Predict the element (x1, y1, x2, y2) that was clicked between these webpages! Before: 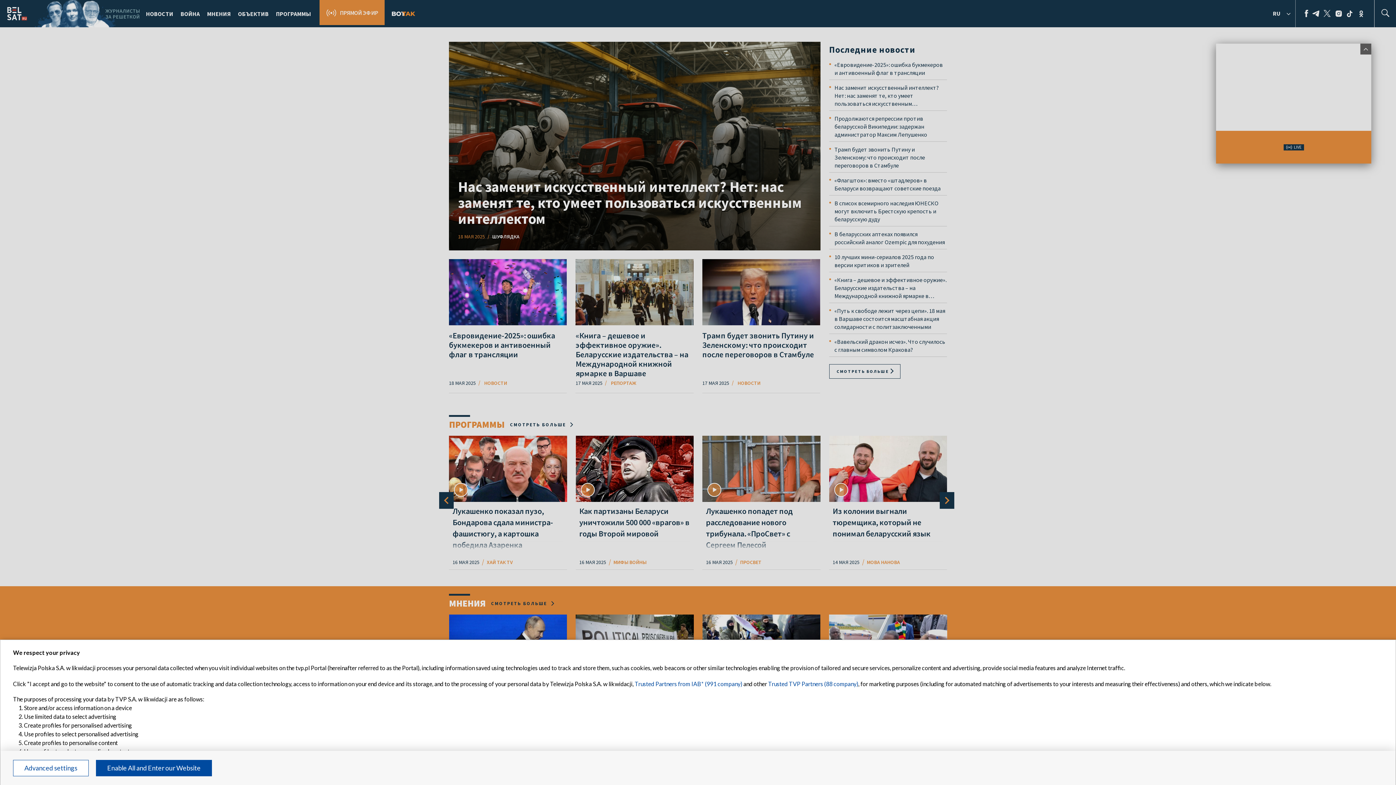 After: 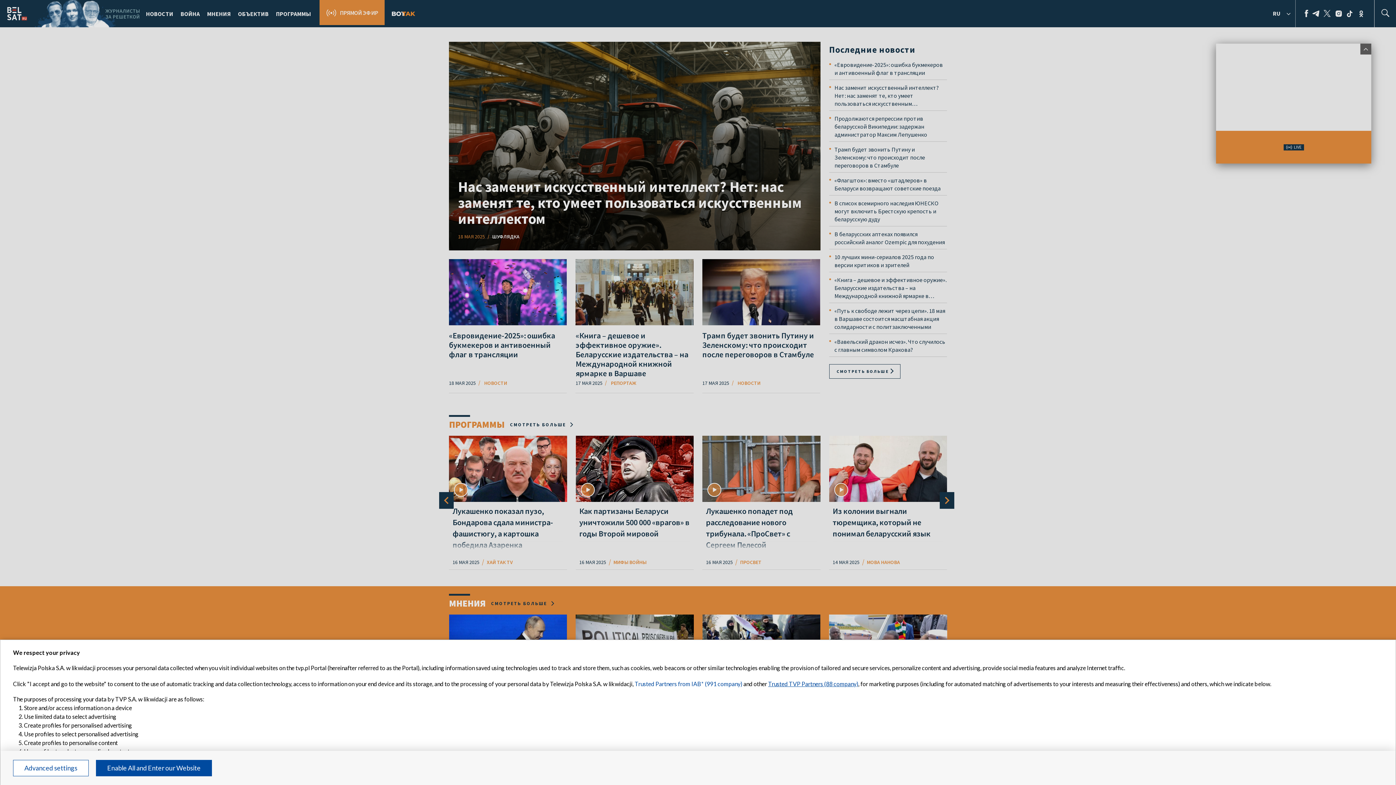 Action: bbox: (768, 680, 858, 687) label: Trusted TVP Partners (88 company)